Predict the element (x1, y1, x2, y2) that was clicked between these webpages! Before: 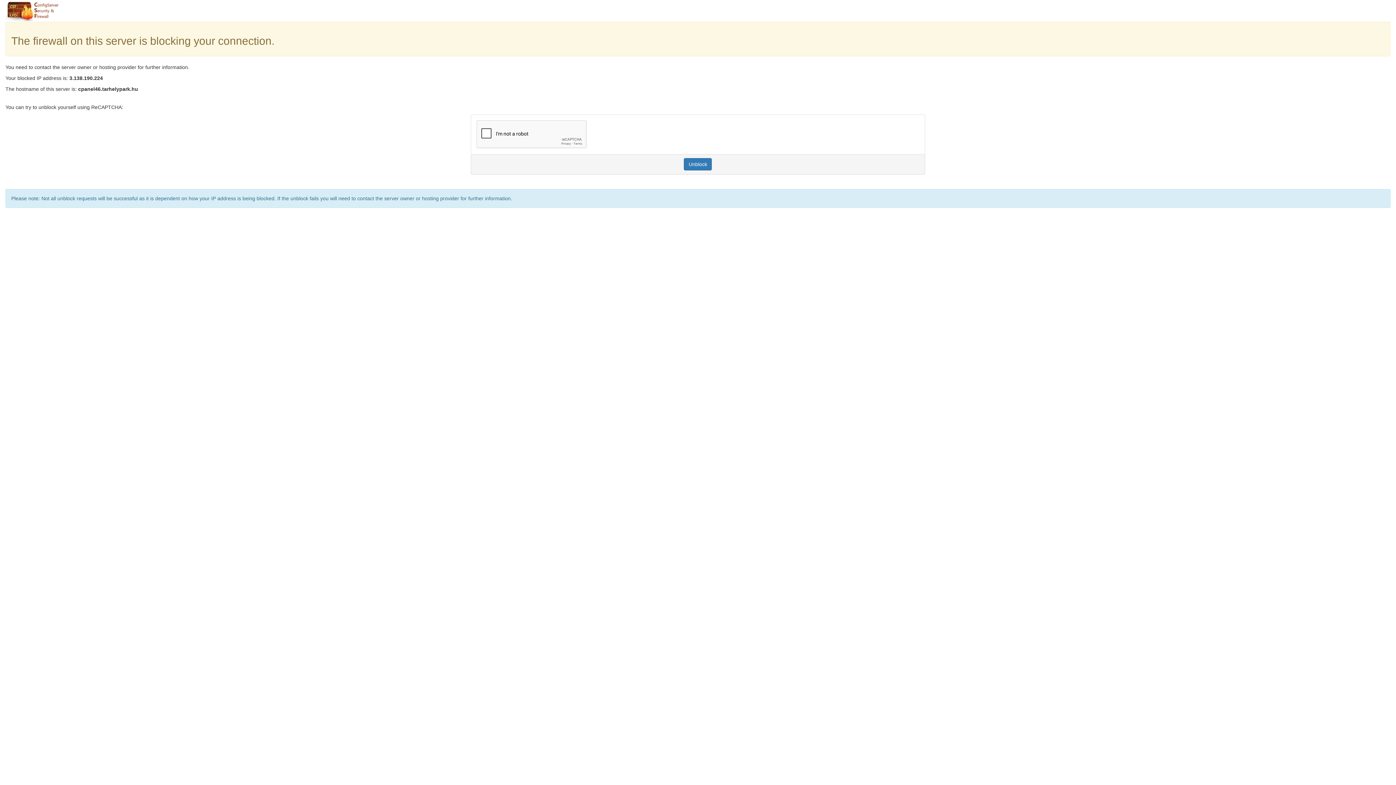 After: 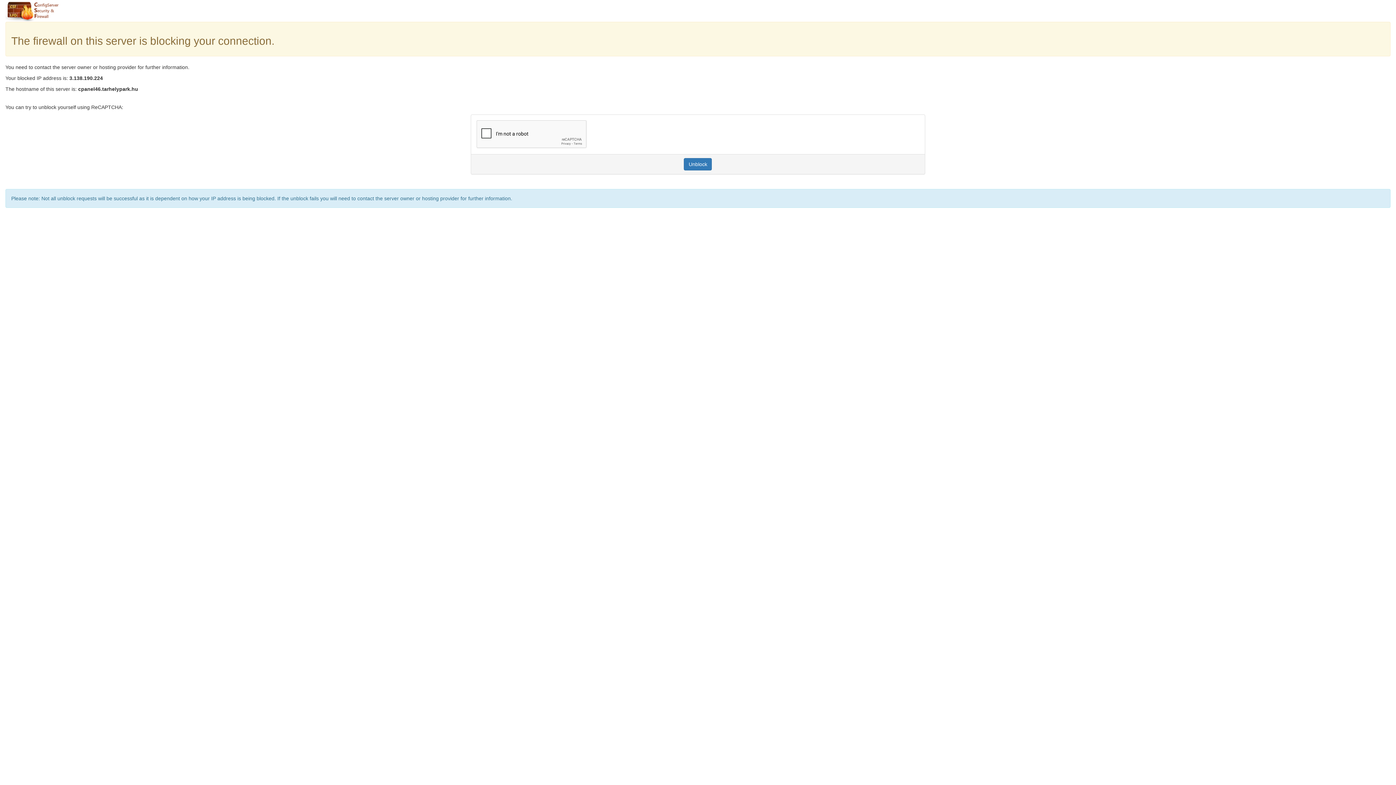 Action: label: Unblock bbox: (684, 158, 712, 170)